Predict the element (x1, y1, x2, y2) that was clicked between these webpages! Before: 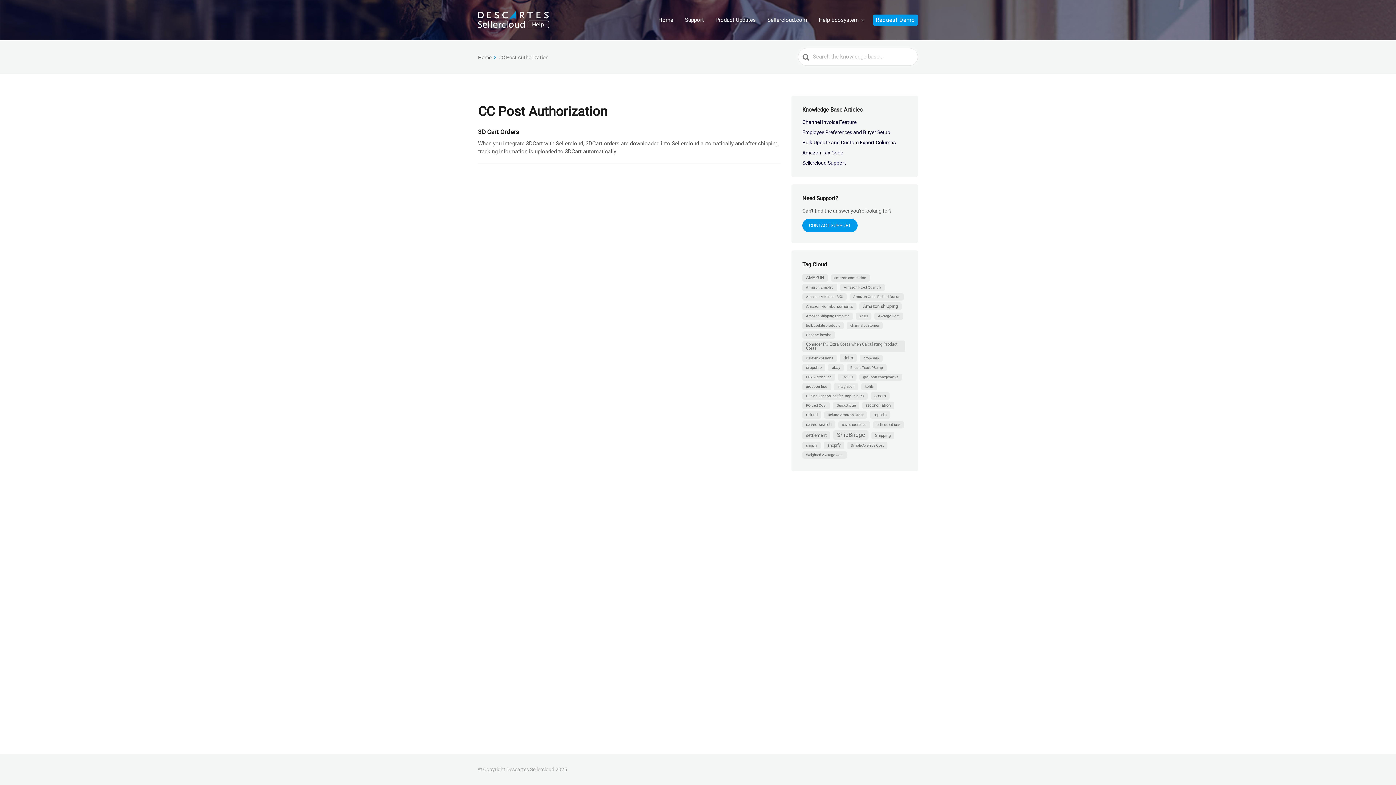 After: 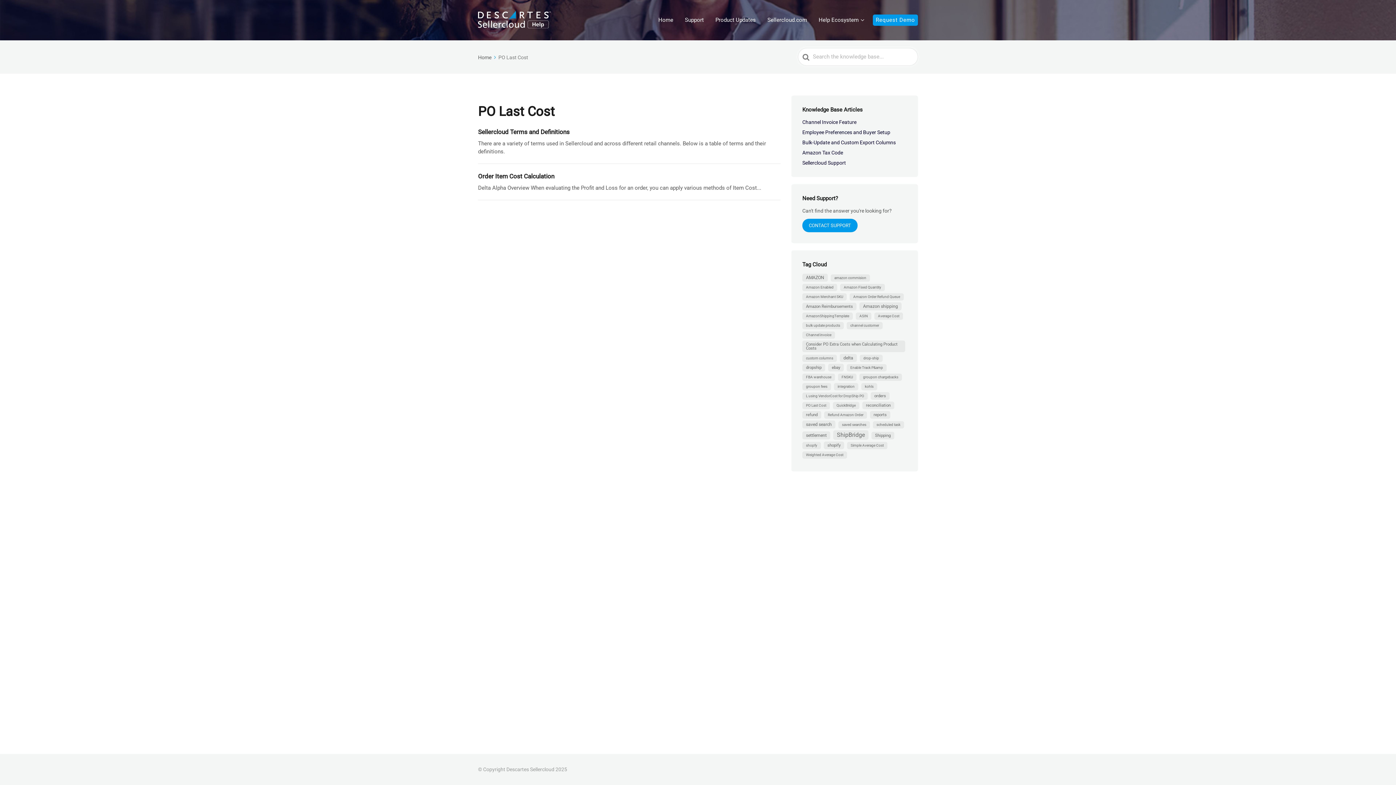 Action: bbox: (802, 402, 830, 409) label: PO Last Cost (2 items)